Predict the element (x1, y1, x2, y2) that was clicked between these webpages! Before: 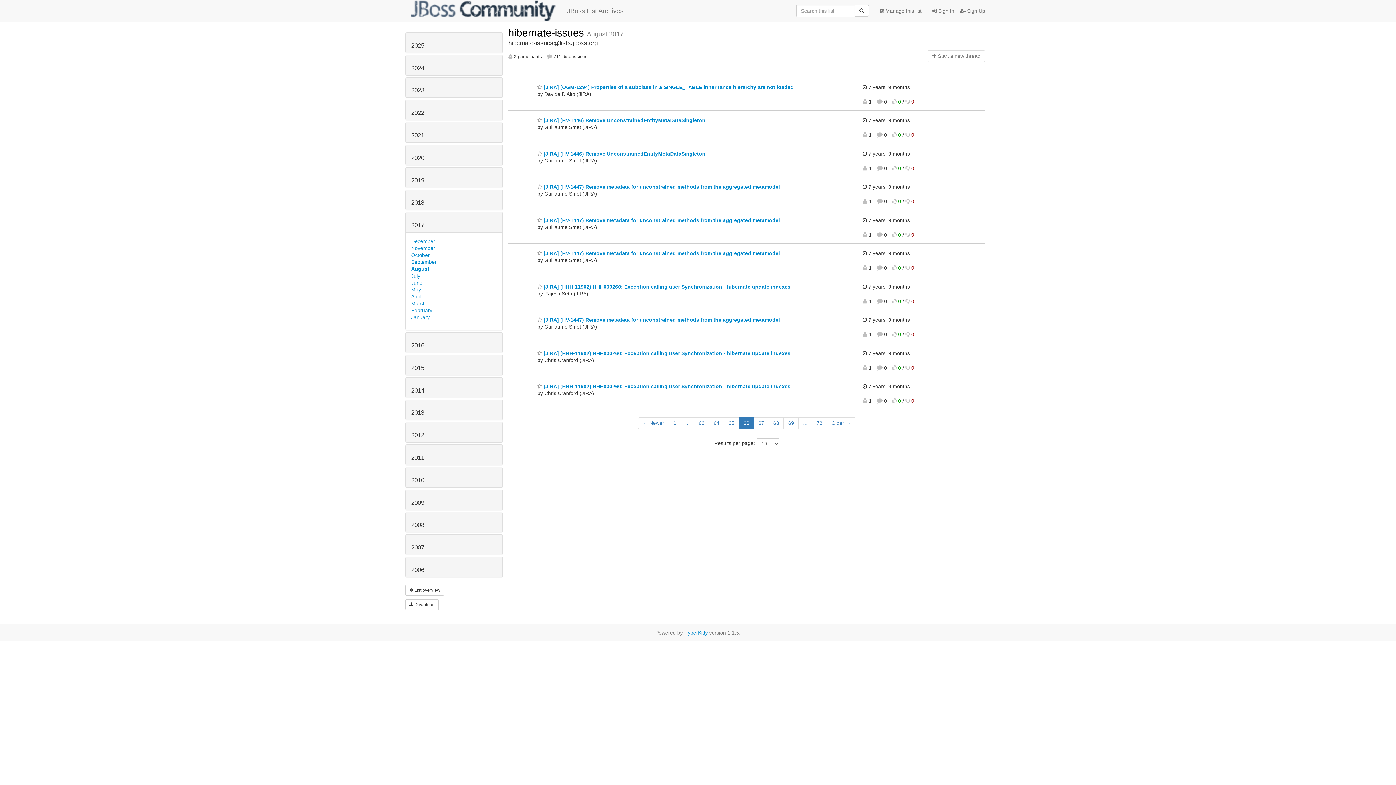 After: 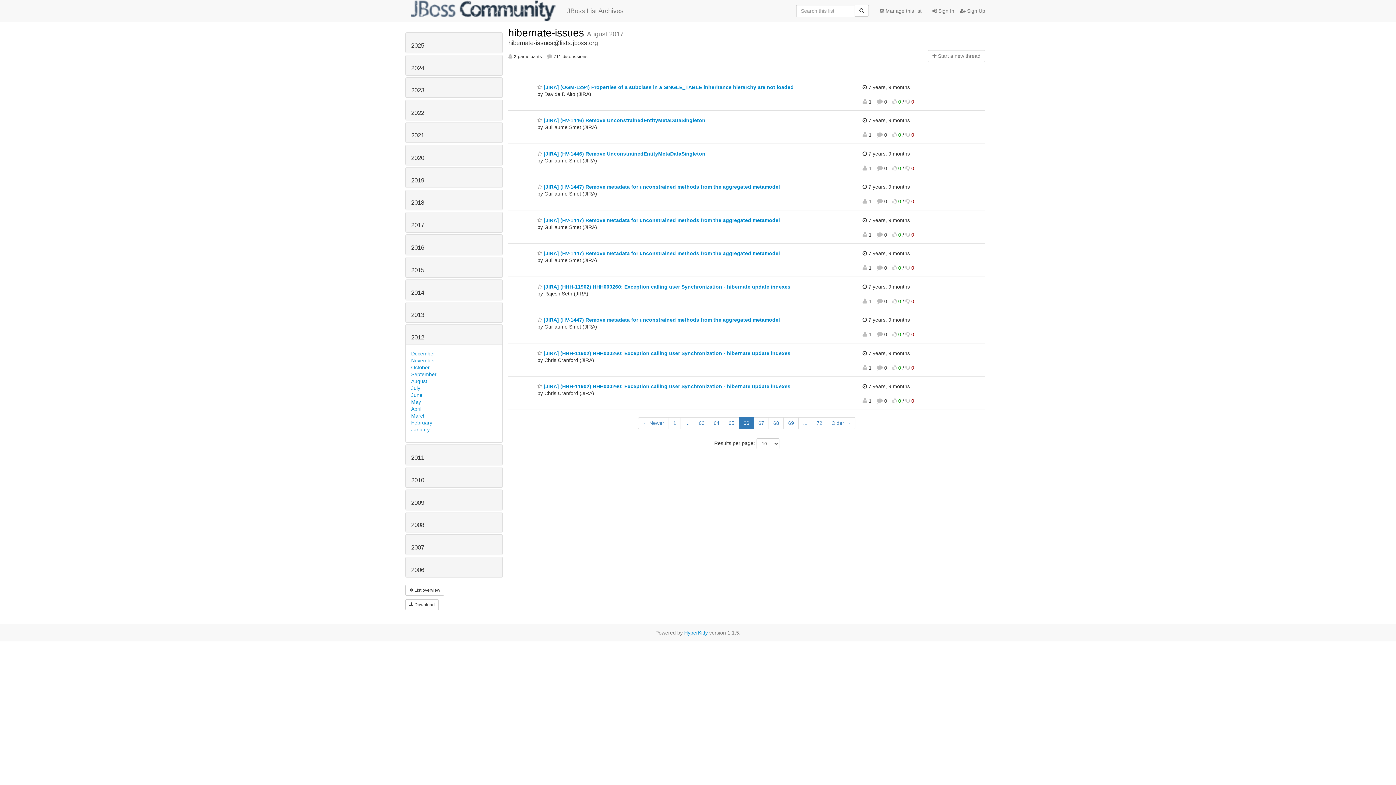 Action: bbox: (411, 432, 424, 438) label: 2012